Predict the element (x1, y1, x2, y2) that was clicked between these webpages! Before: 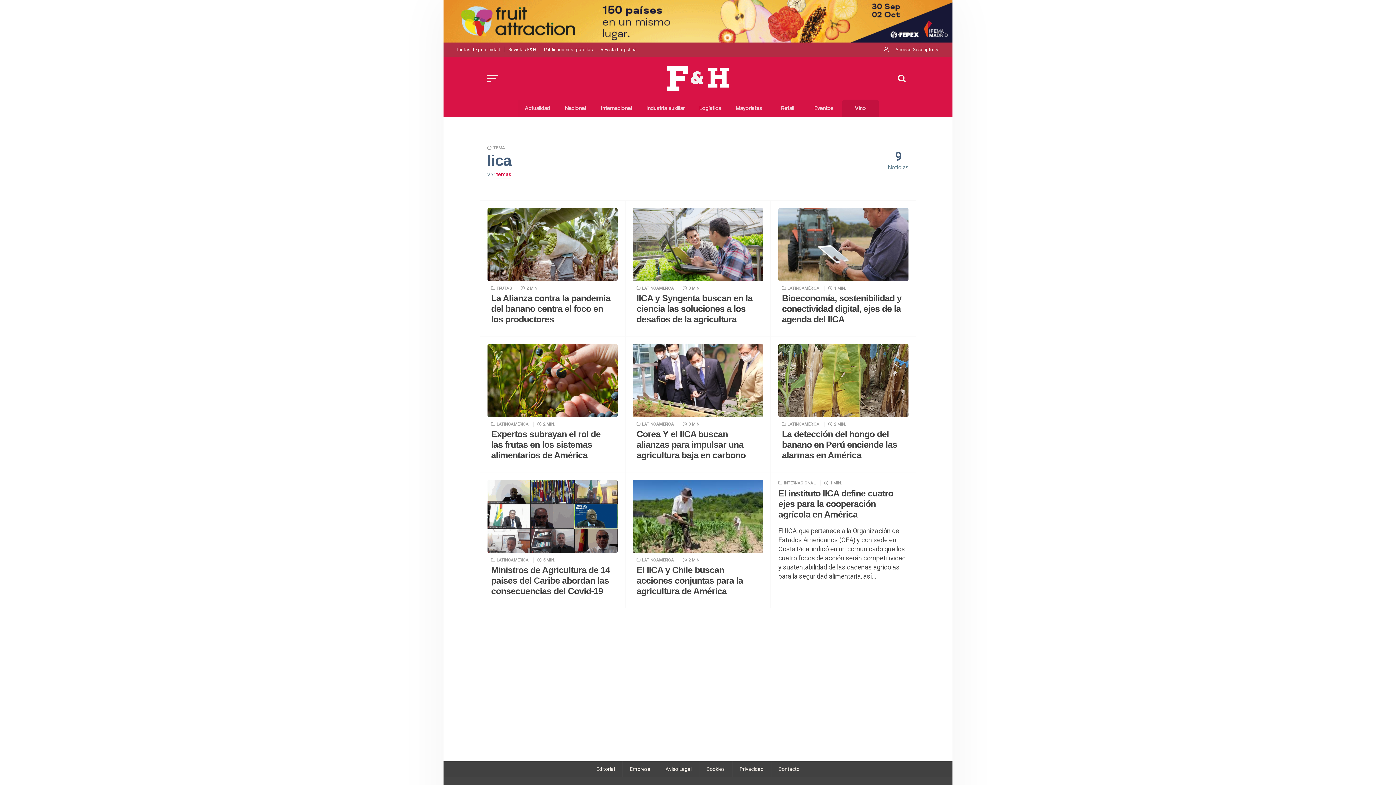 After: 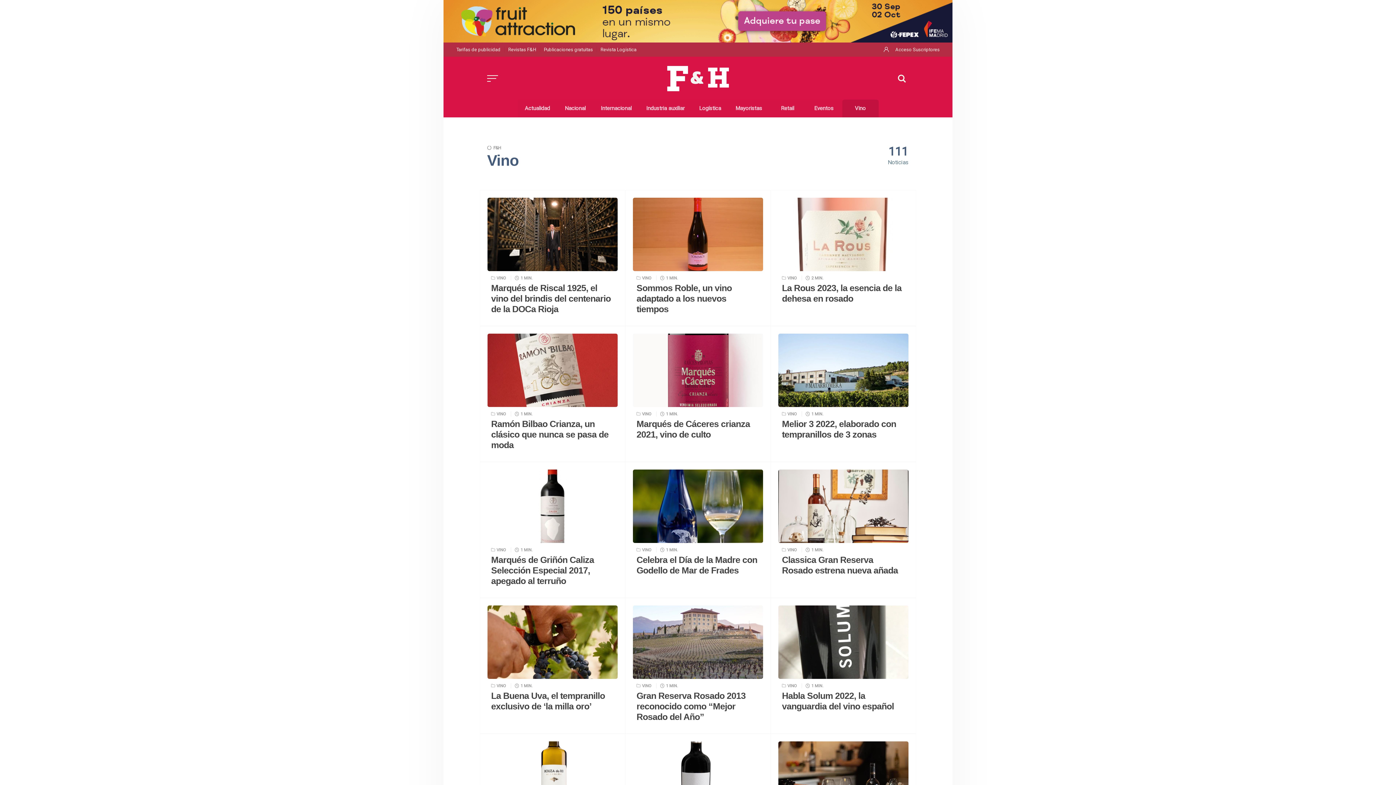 Action: bbox: (842, 99, 878, 117) label: Vino